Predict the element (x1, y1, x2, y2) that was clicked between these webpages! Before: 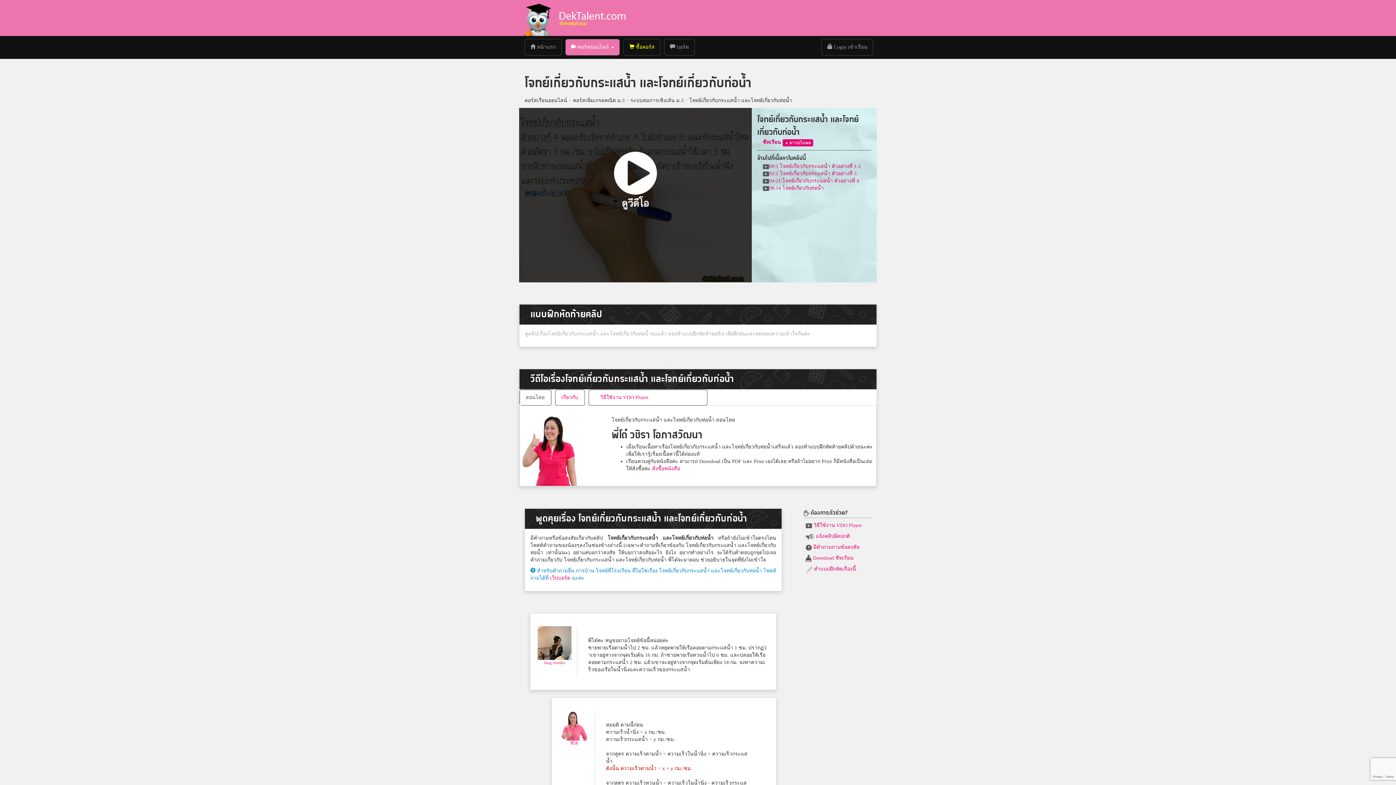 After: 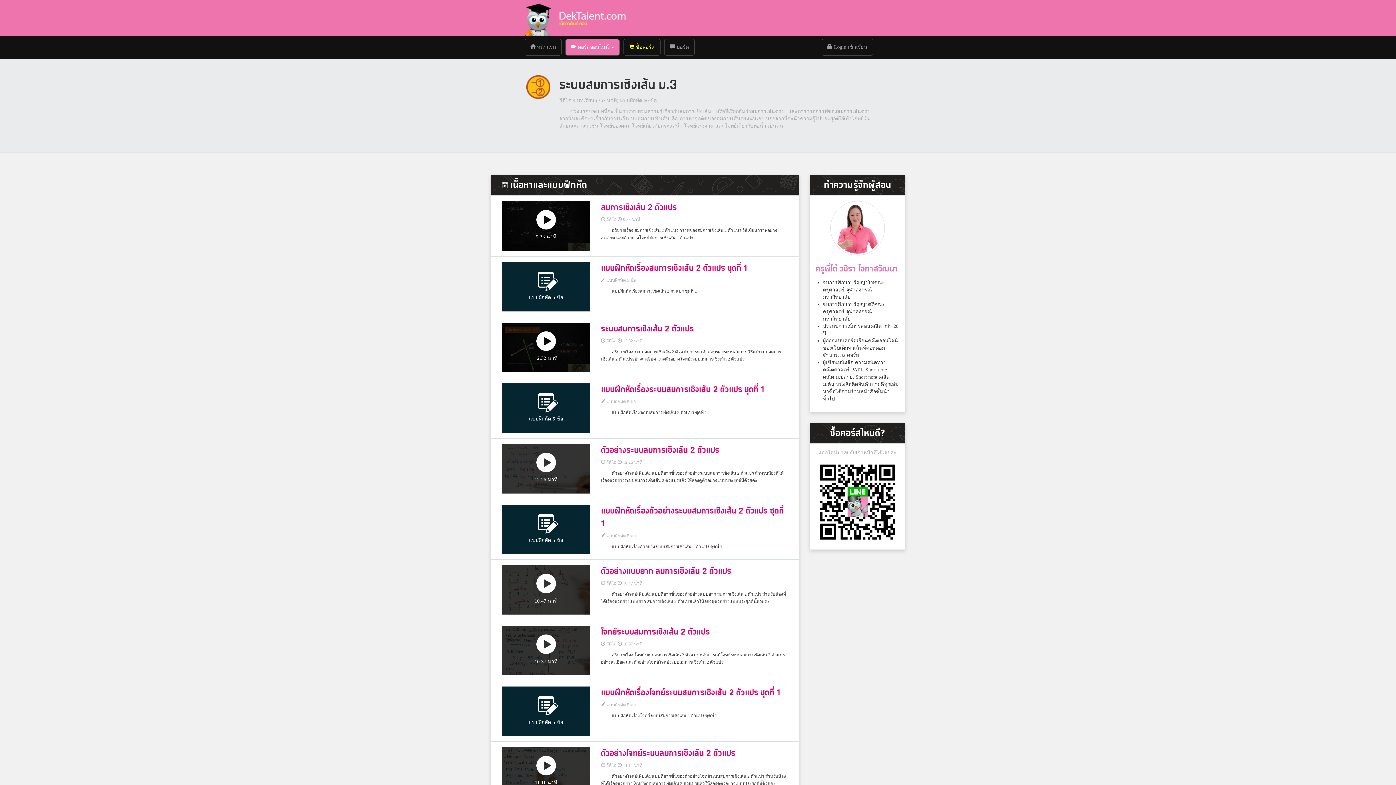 Action: label: ระบบสมการเชิงเส้น ม.3 bbox: (630, 97, 683, 103)